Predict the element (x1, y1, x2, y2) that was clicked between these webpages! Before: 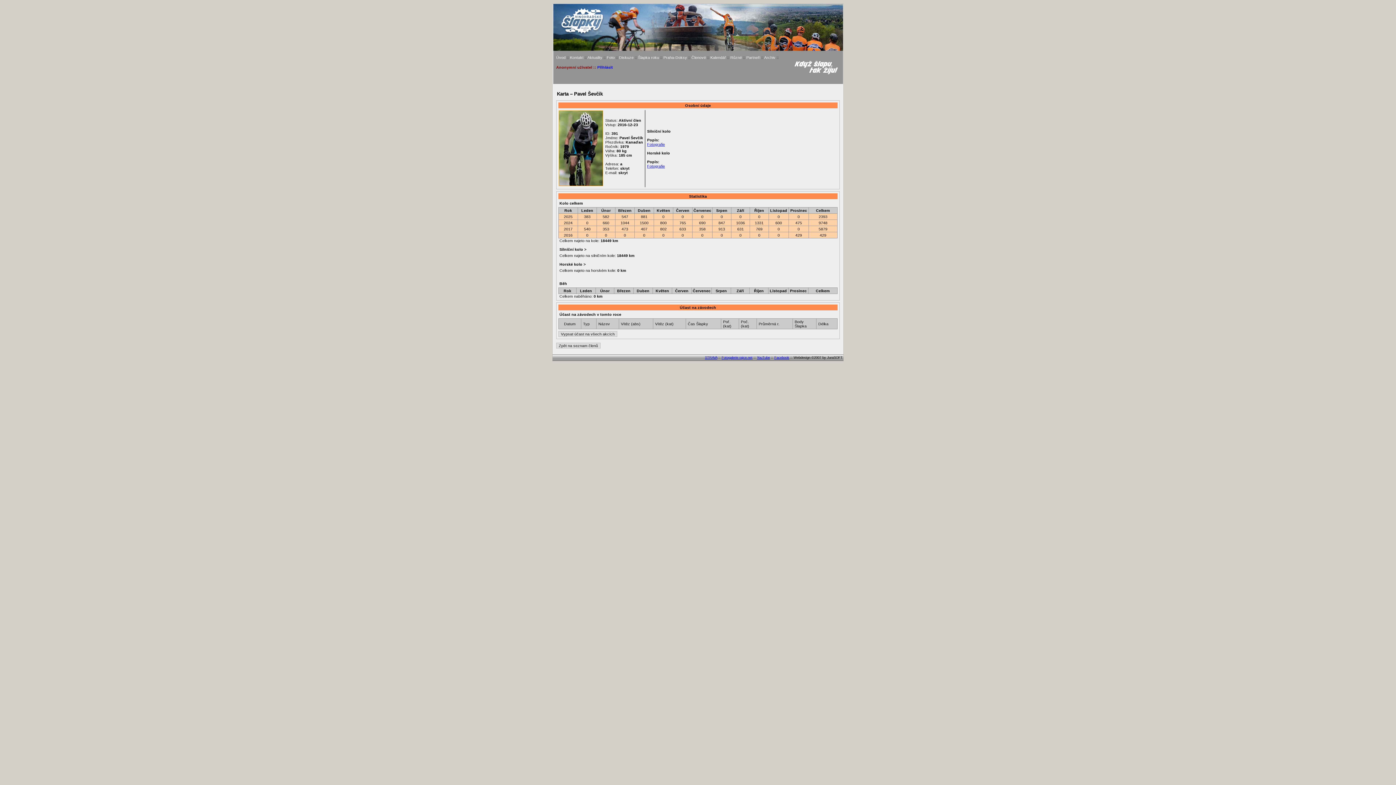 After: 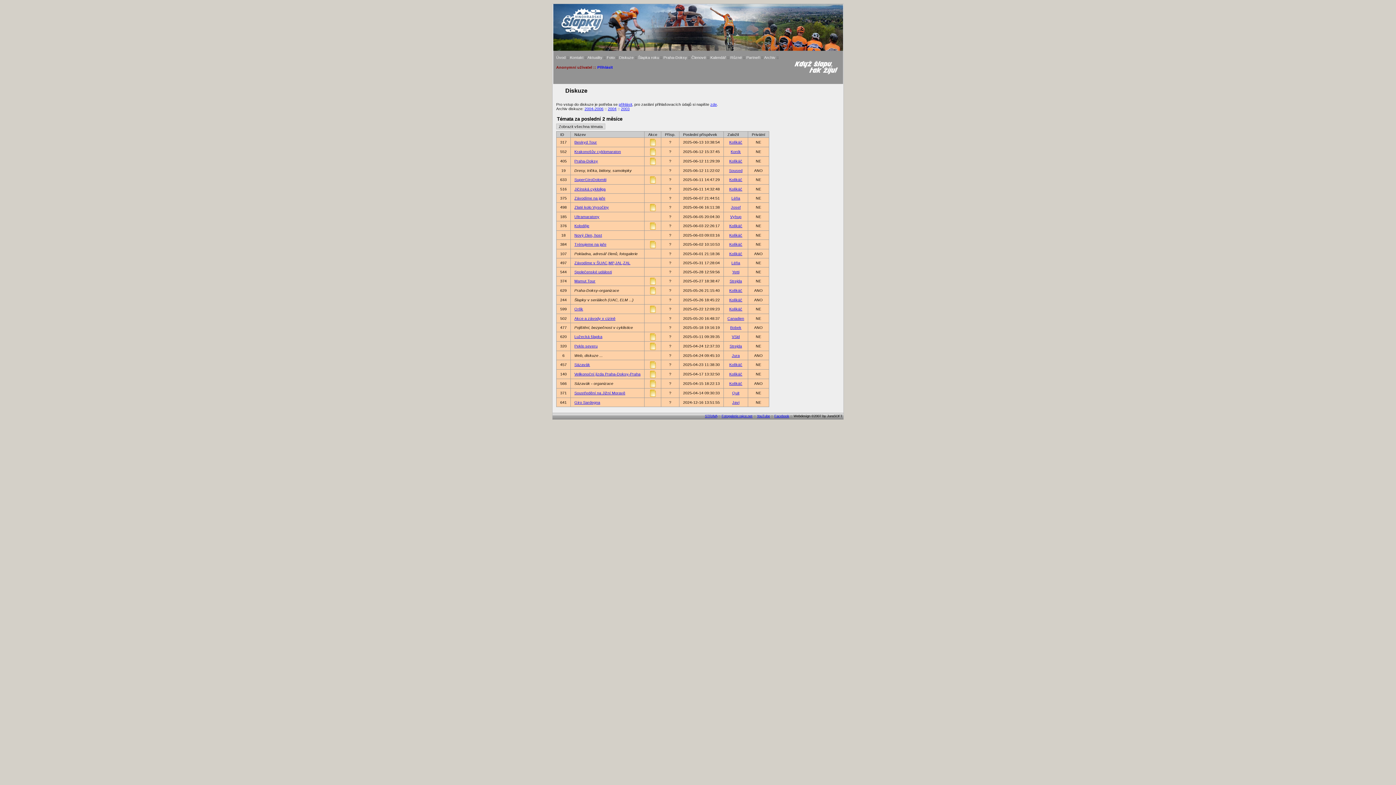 Action: label: Diskuze bbox: (619, 55, 633, 59)